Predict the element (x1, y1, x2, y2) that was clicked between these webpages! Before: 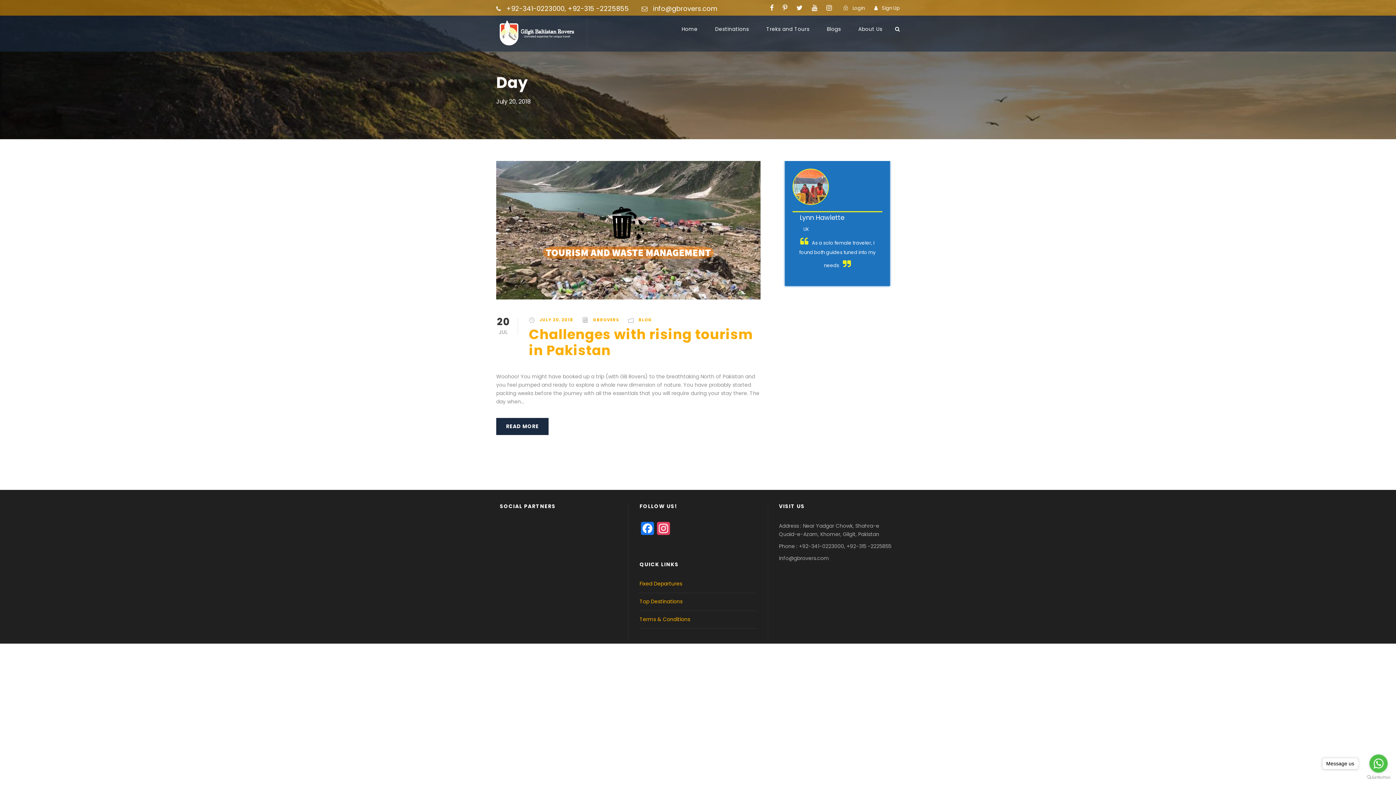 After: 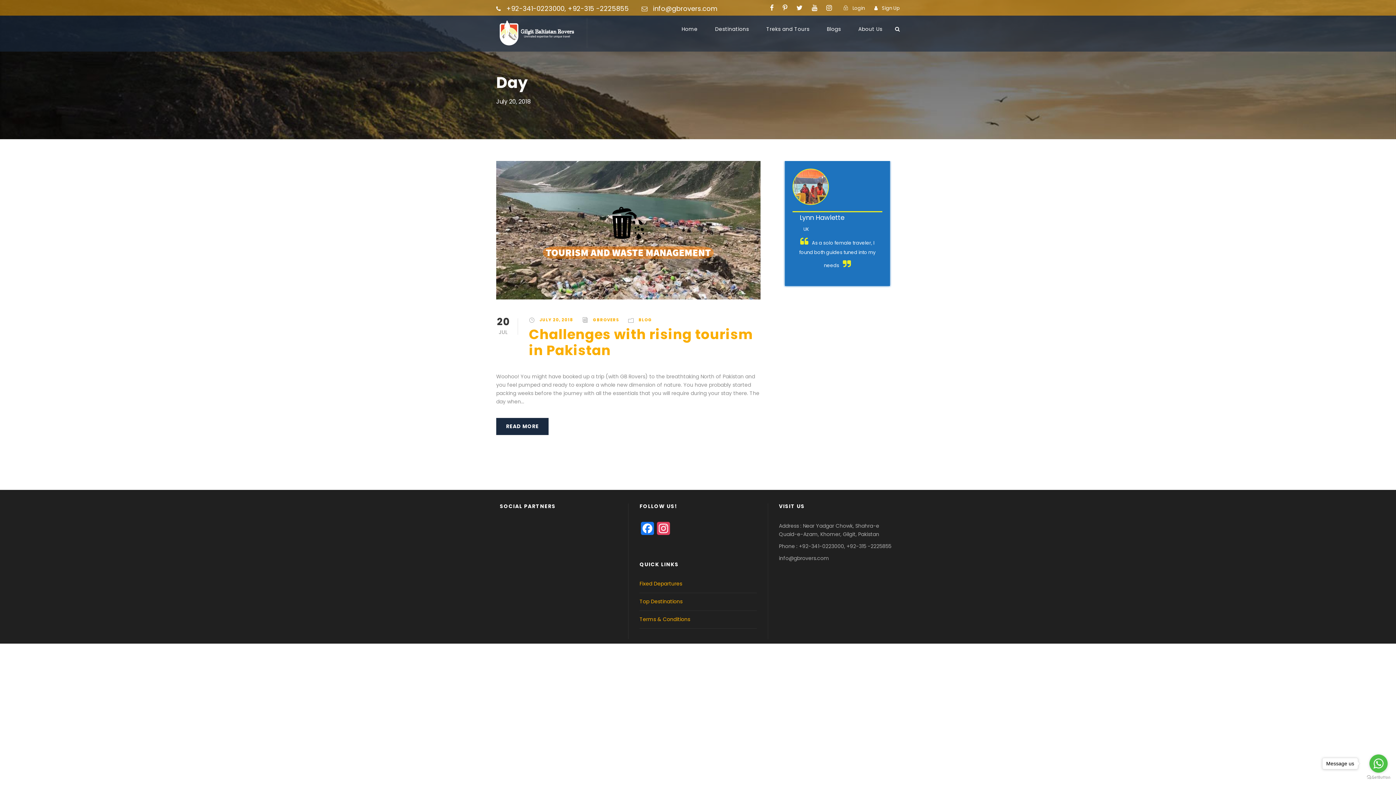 Action: bbox: (796, 3, 802, 12)